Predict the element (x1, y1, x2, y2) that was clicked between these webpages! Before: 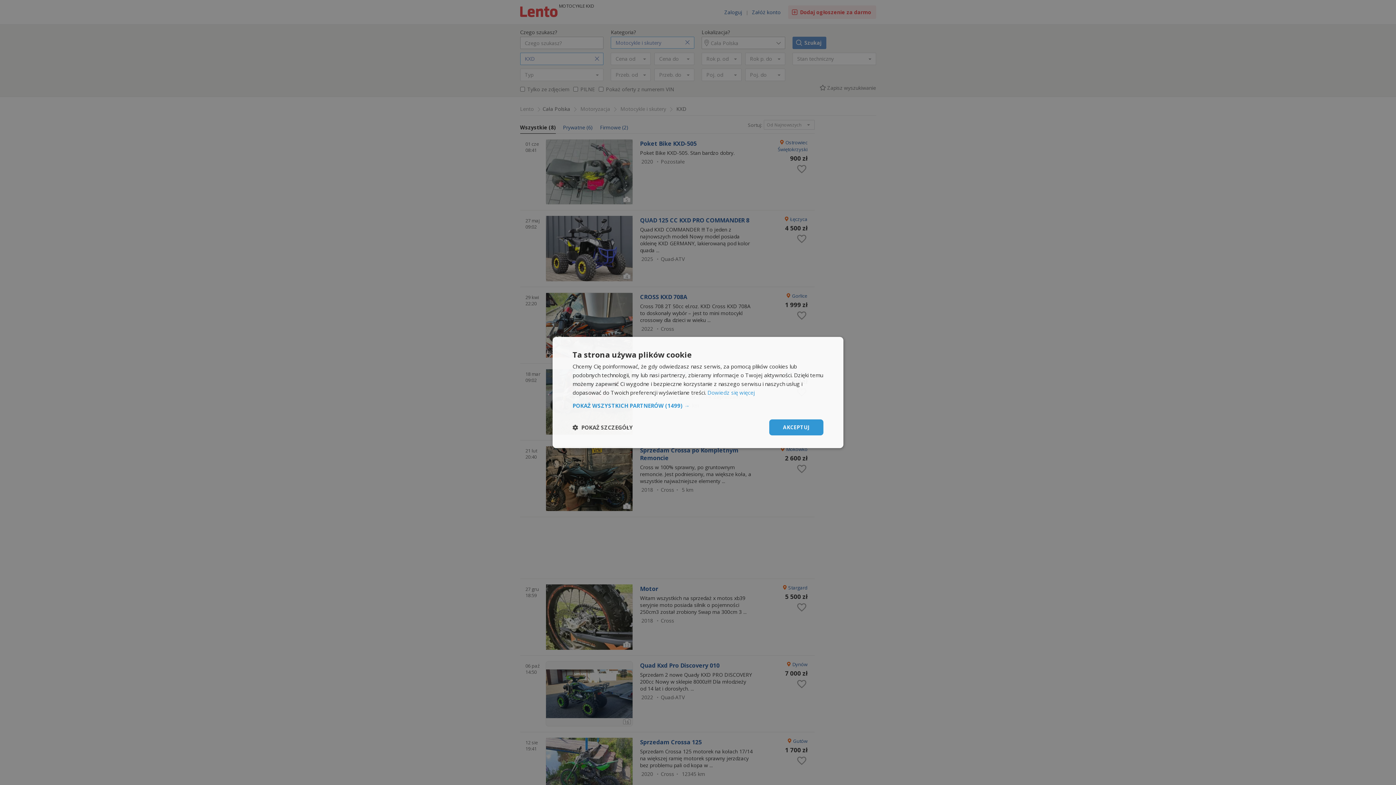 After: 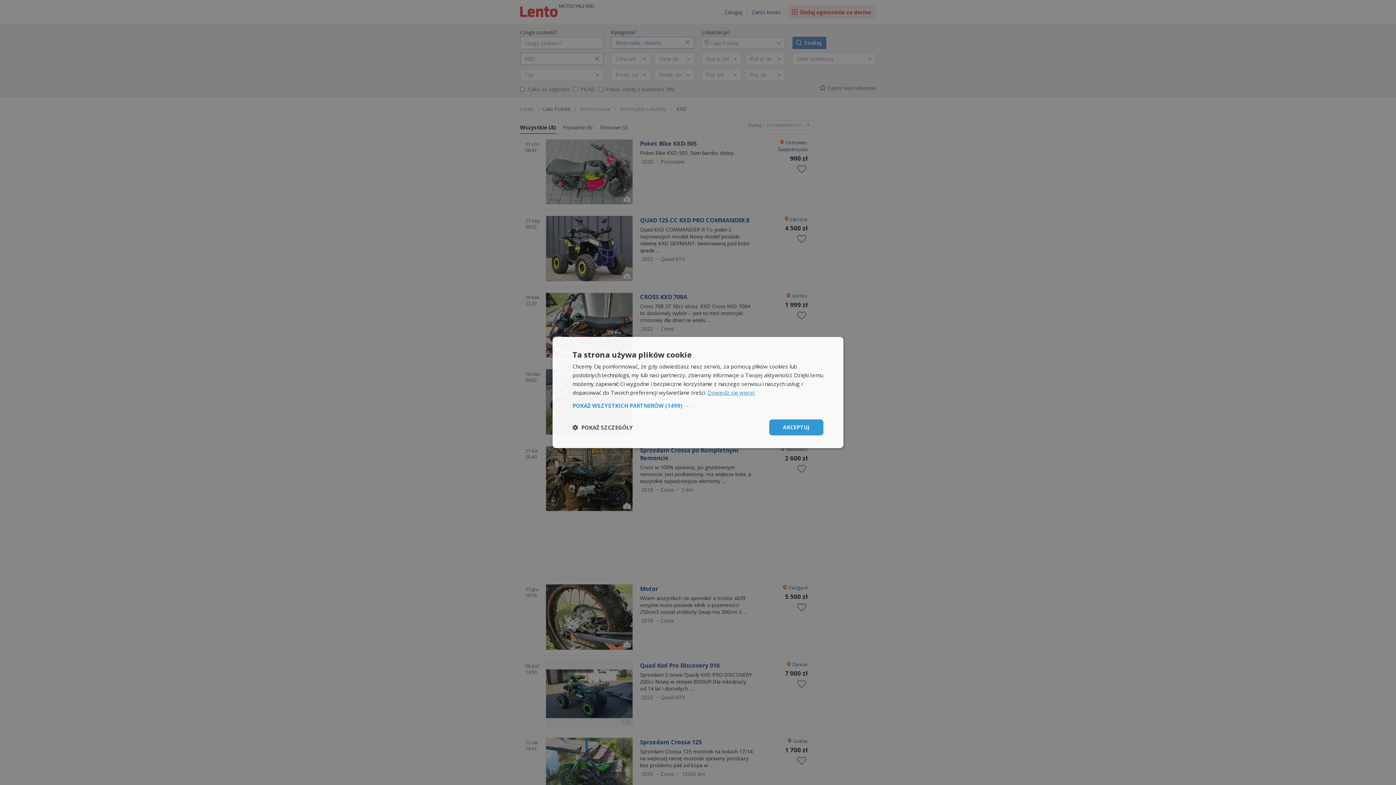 Action: label: Dowiedz się więcej, opens a new window bbox: (707, 389, 755, 396)